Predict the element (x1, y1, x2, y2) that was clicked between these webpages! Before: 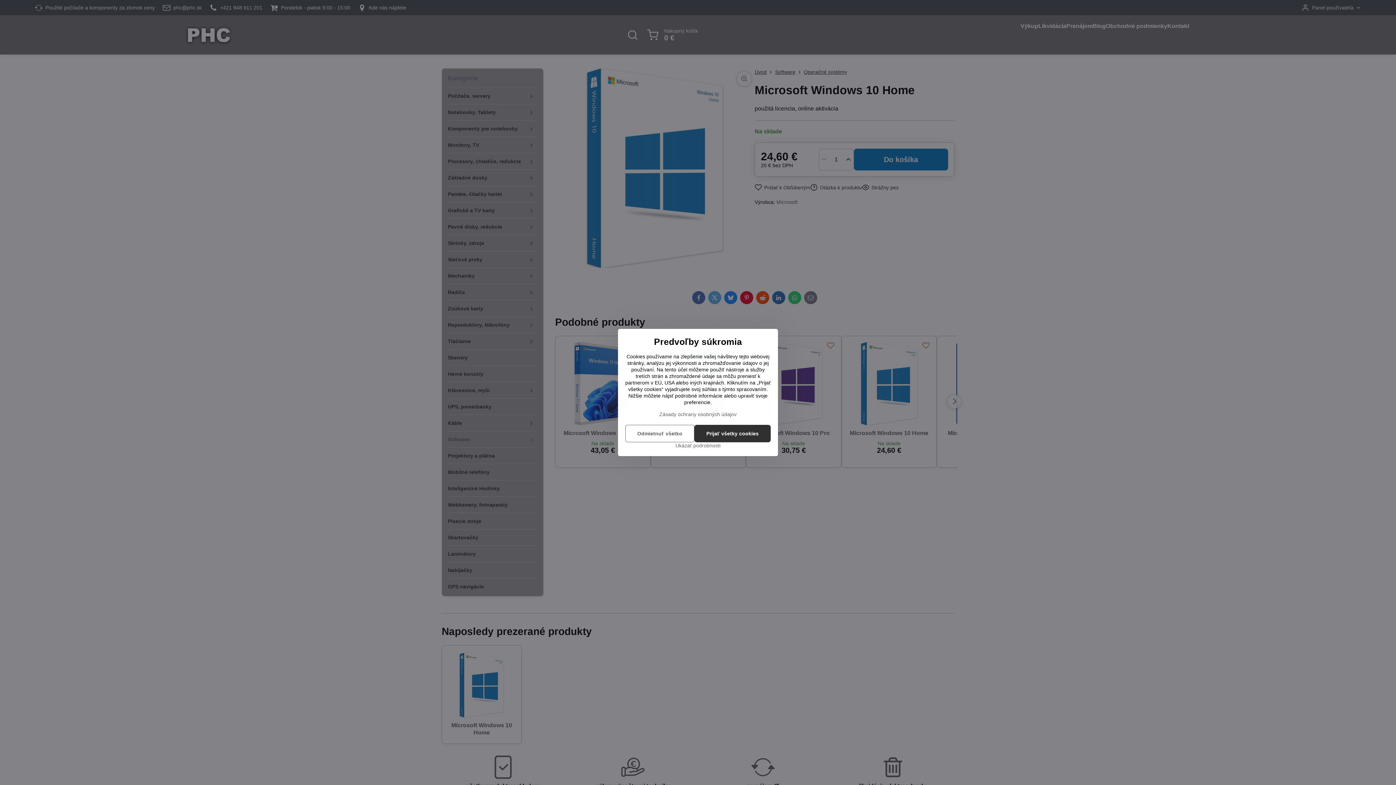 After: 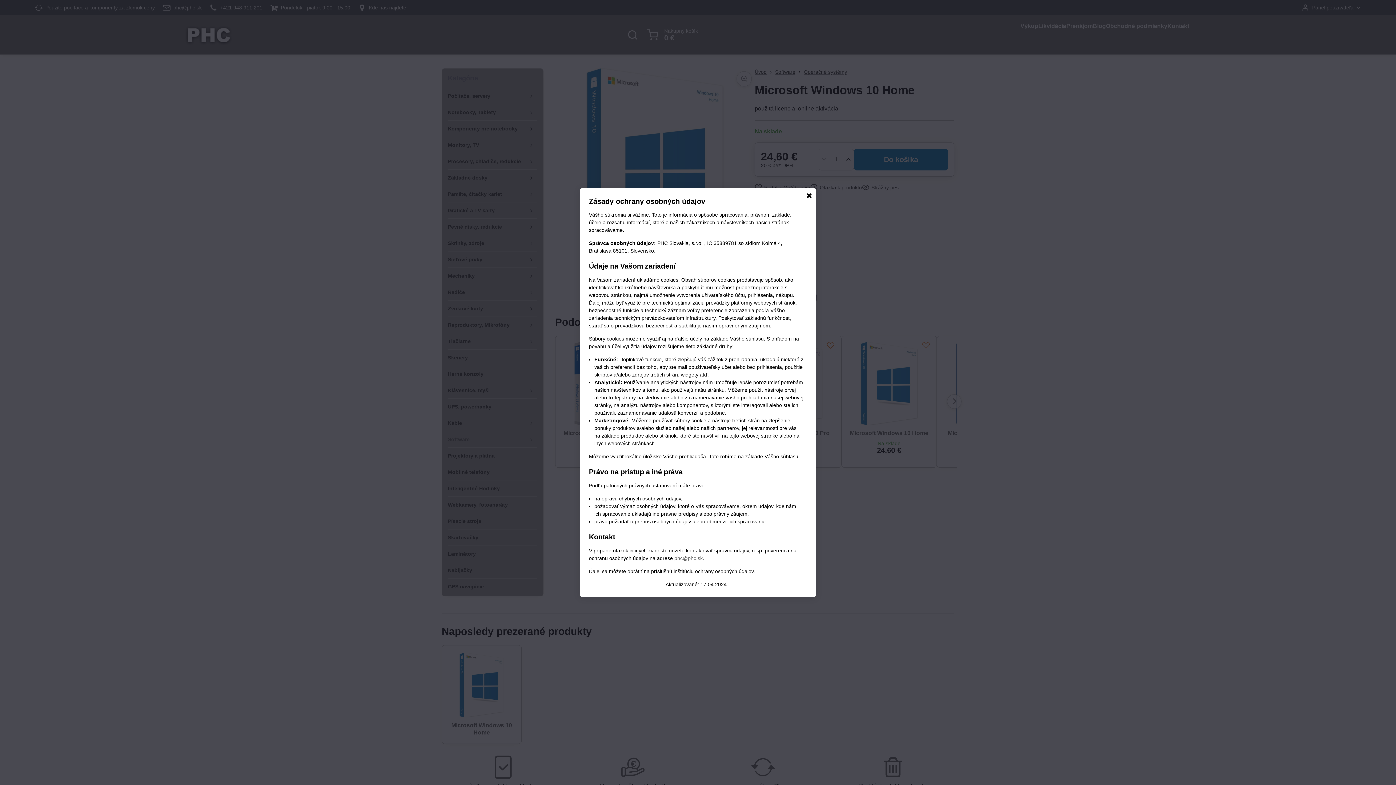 Action: bbox: (659, 411, 736, 417) label: Zásady ochrany osobných údajov